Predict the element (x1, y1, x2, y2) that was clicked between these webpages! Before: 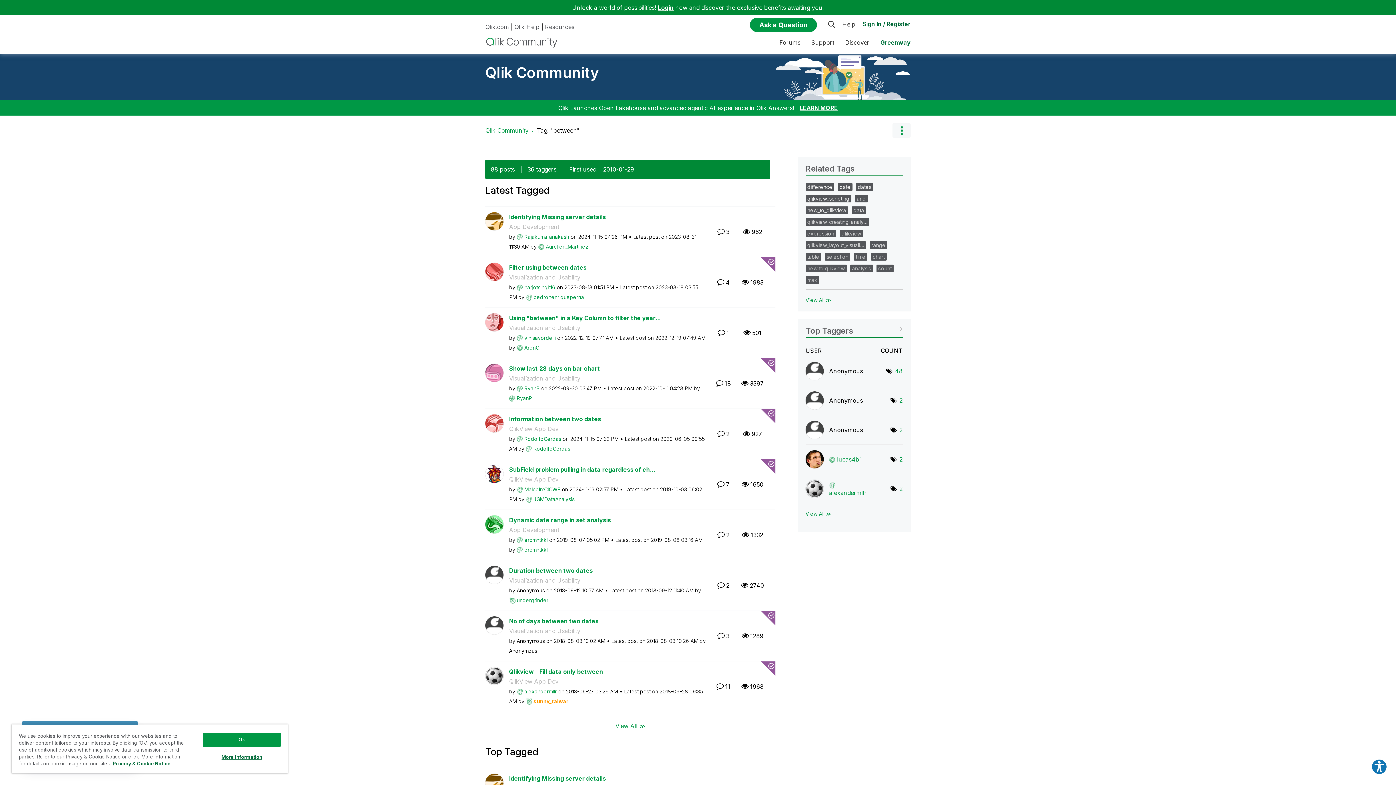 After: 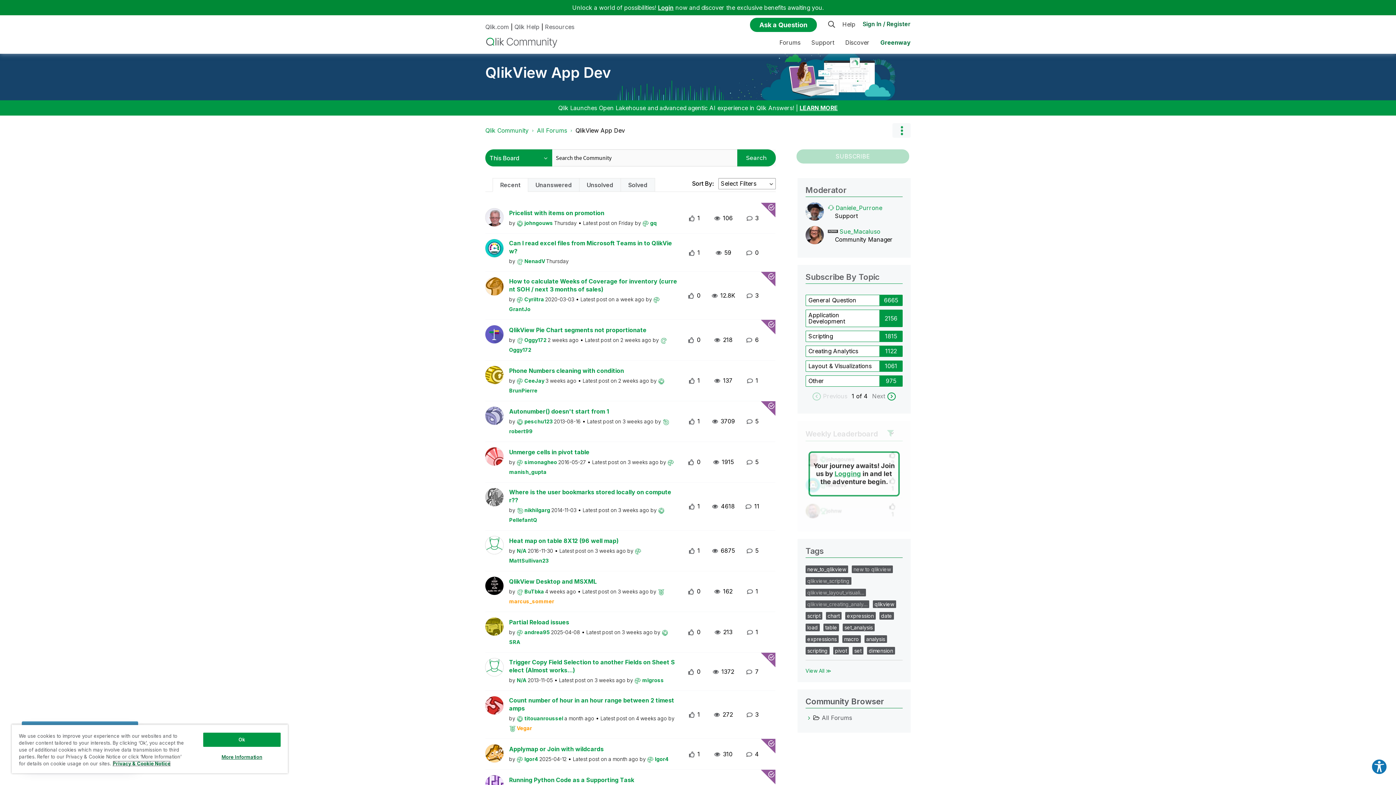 Action: label: QlikView App Dev bbox: (509, 425, 558, 432)